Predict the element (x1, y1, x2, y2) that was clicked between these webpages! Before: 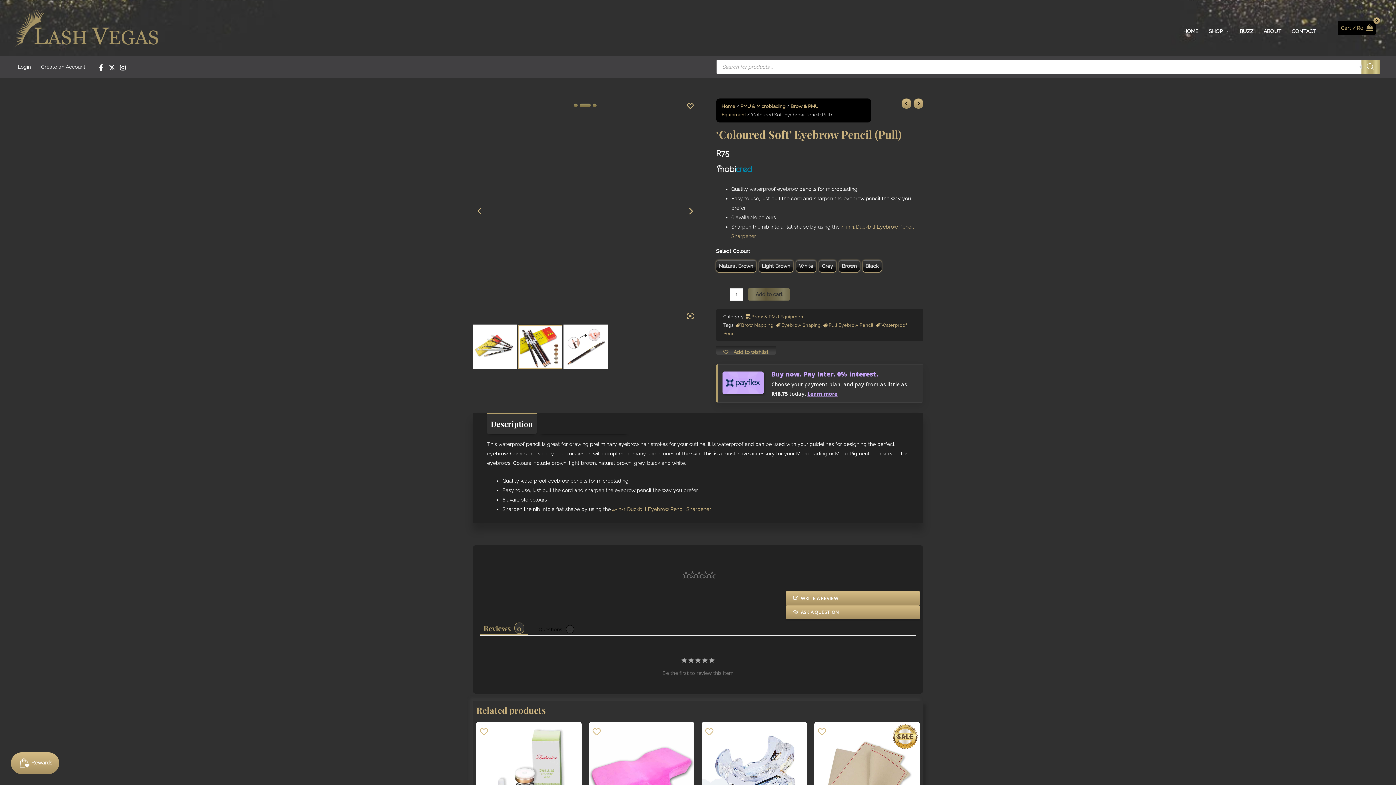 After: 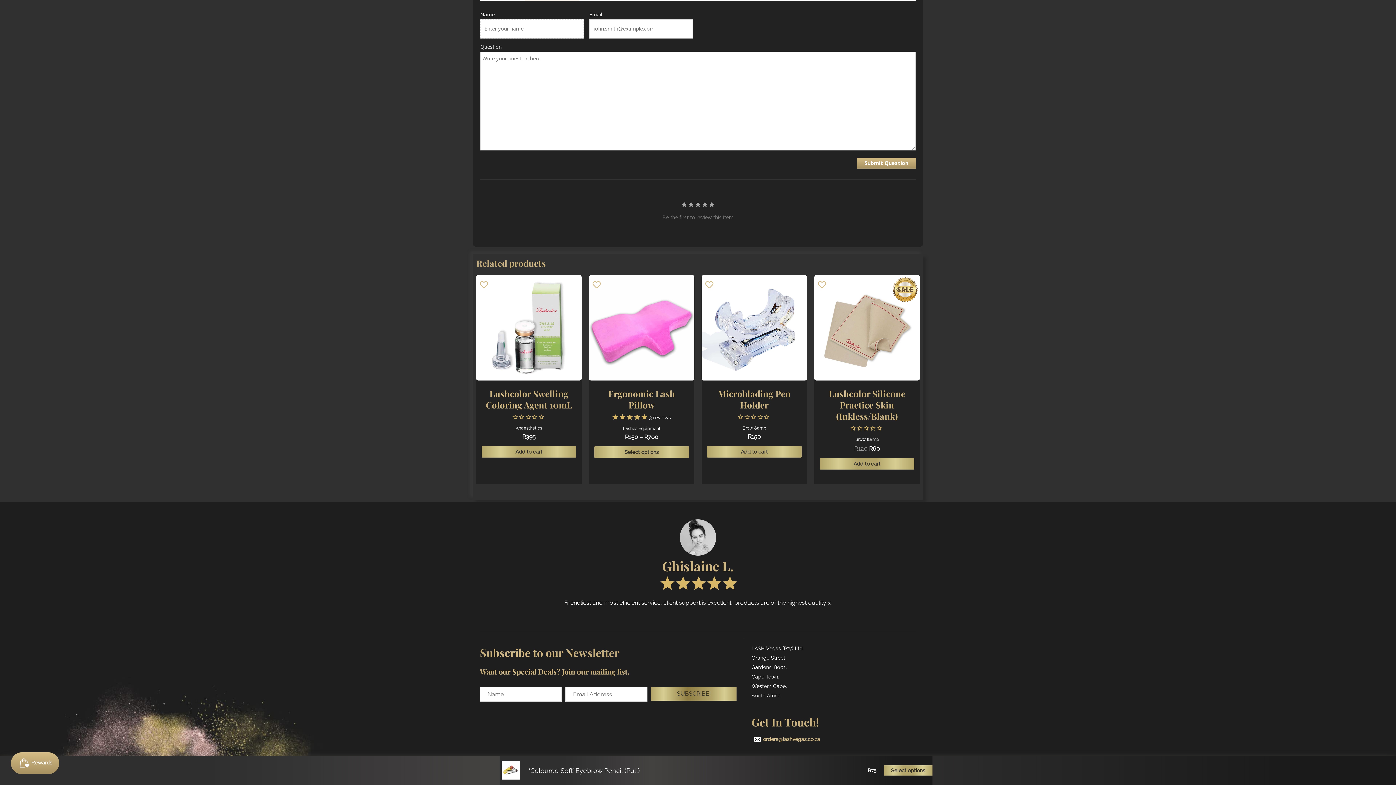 Action: label: ASK A QUESTION bbox: (785, 605, 920, 619)